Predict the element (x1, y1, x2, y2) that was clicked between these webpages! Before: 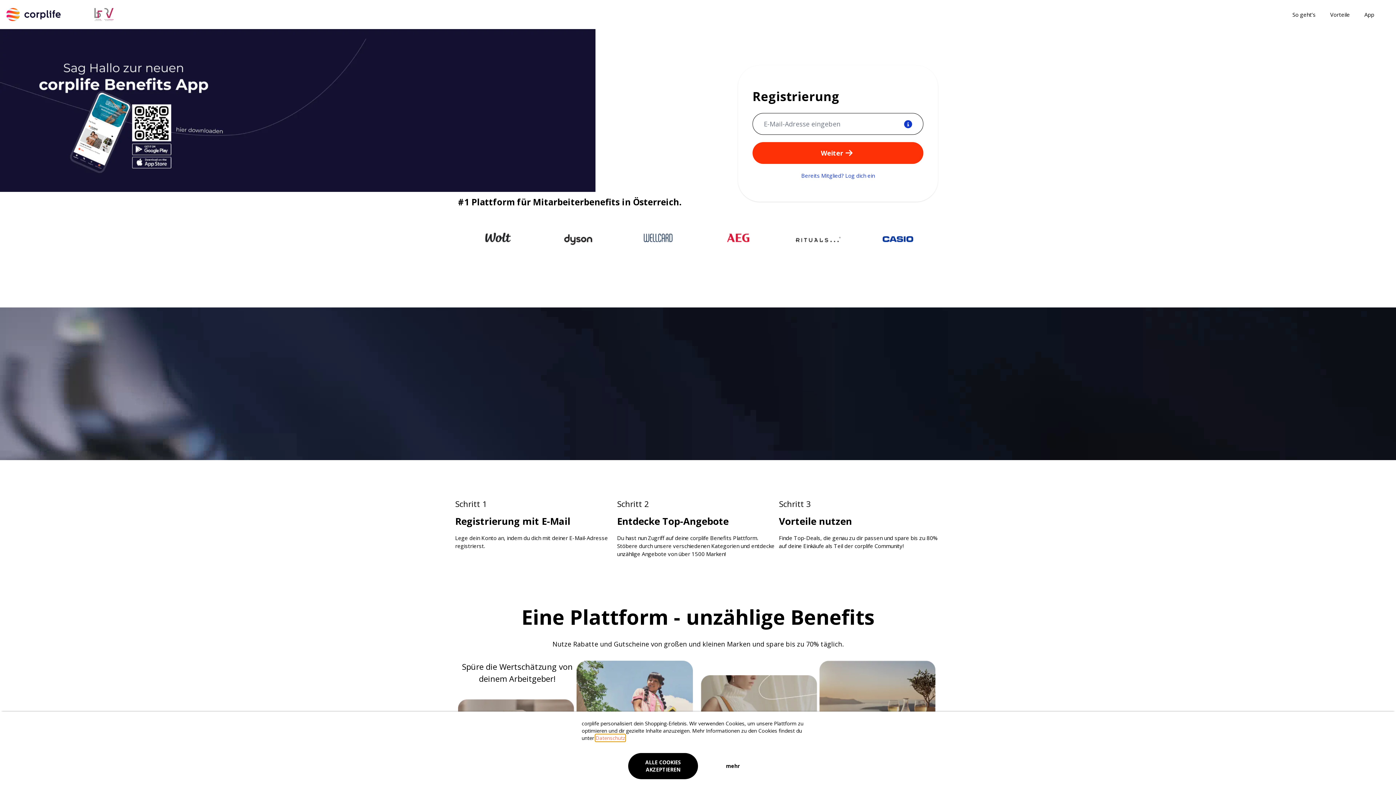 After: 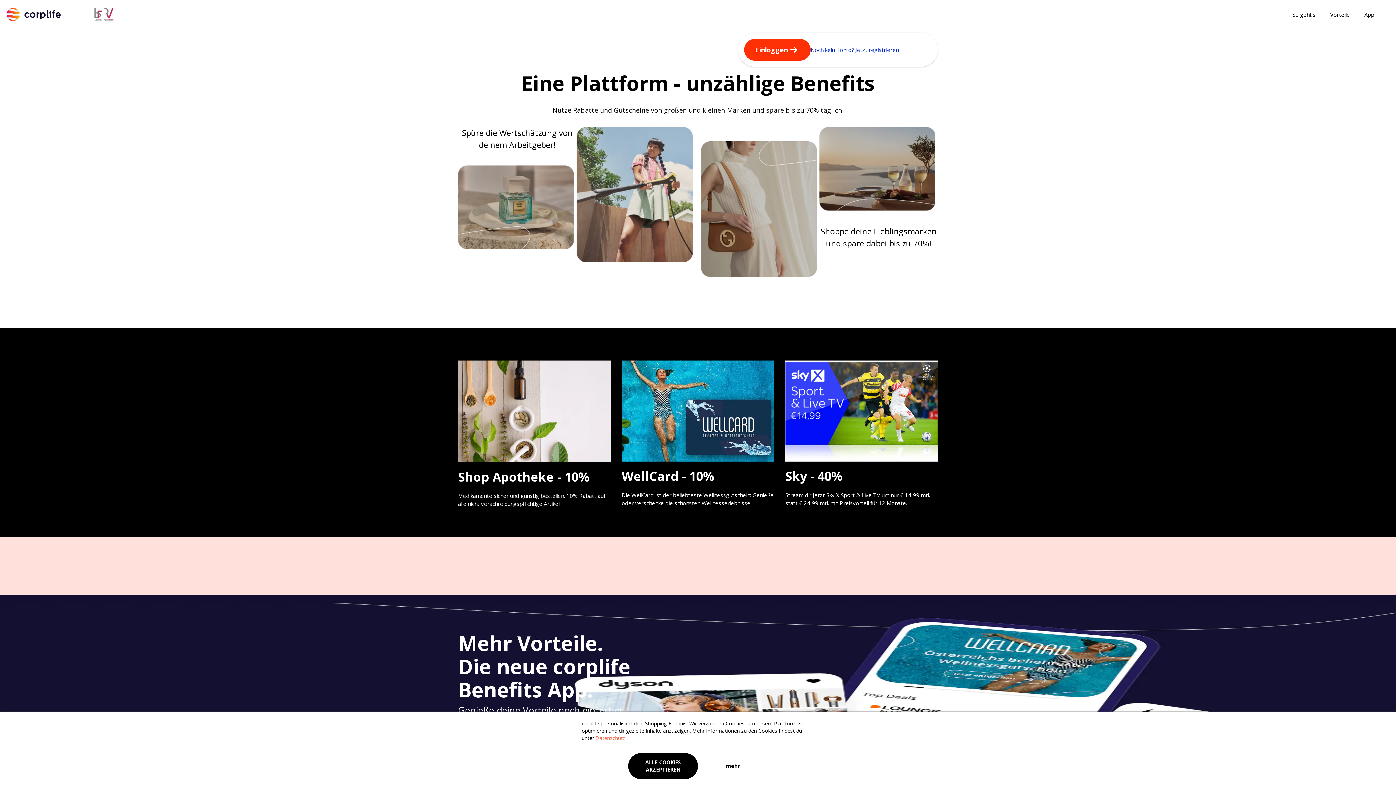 Action: bbox: (1330, 10, 1350, 18) label: Vorteile